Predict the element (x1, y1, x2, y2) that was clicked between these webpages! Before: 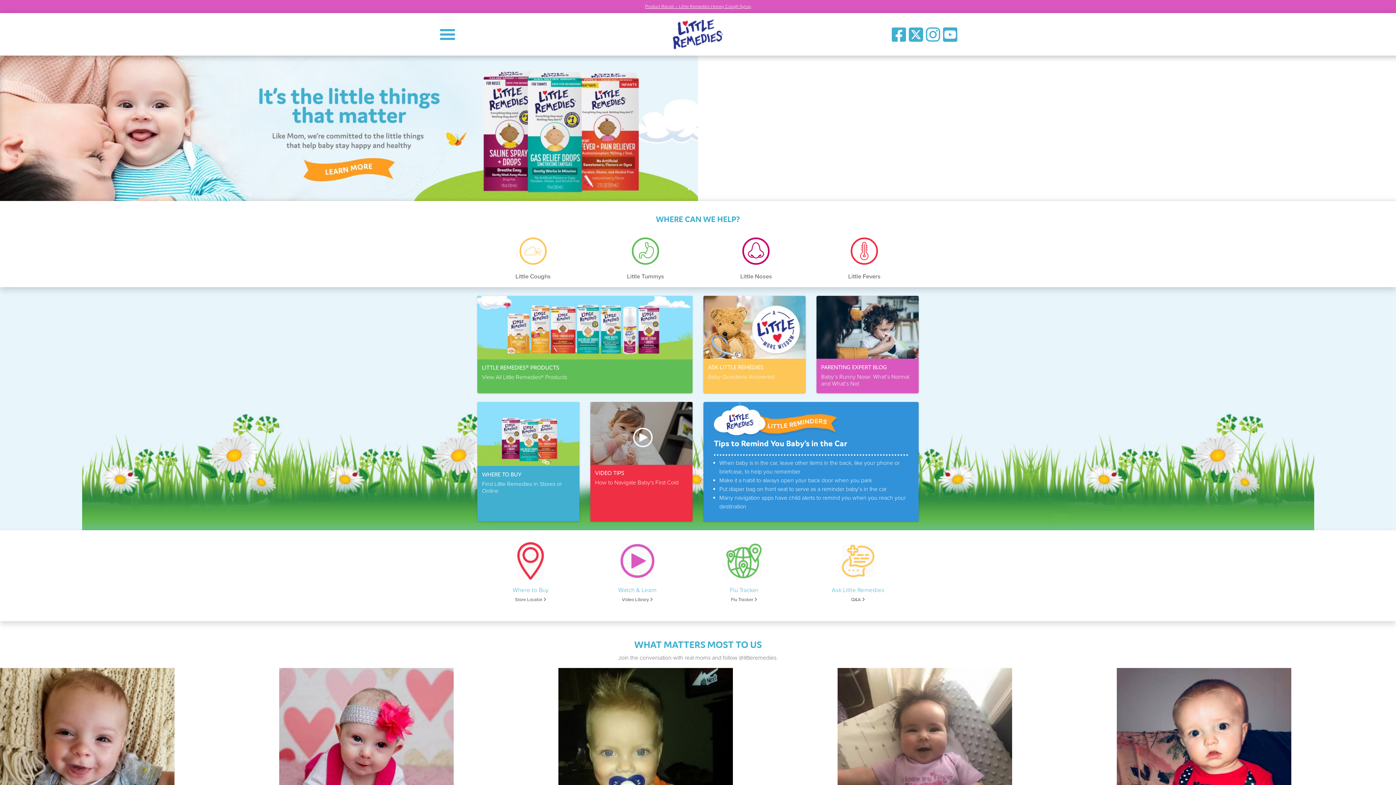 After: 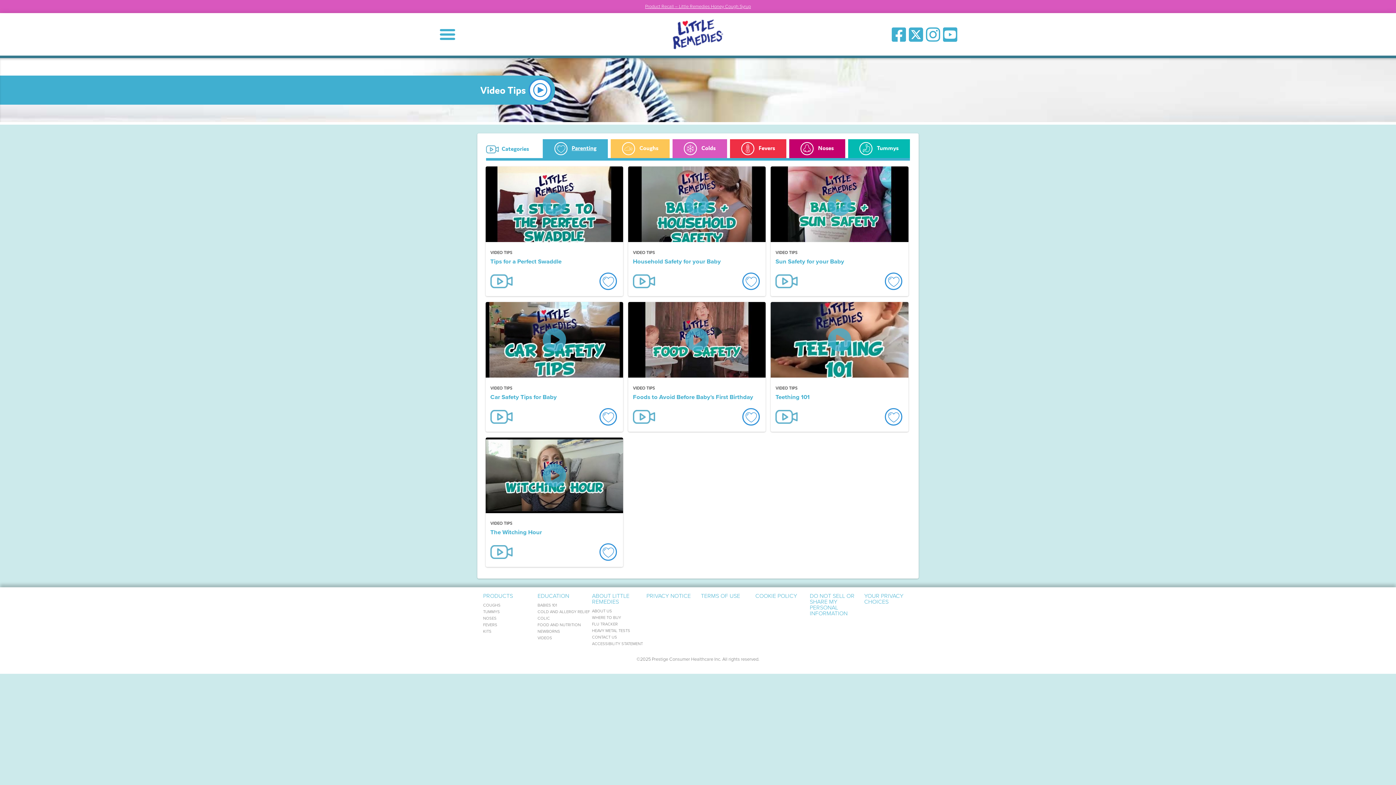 Action: label: Watch & Learn

Video Library  bbox: (618, 539, 656, 603)